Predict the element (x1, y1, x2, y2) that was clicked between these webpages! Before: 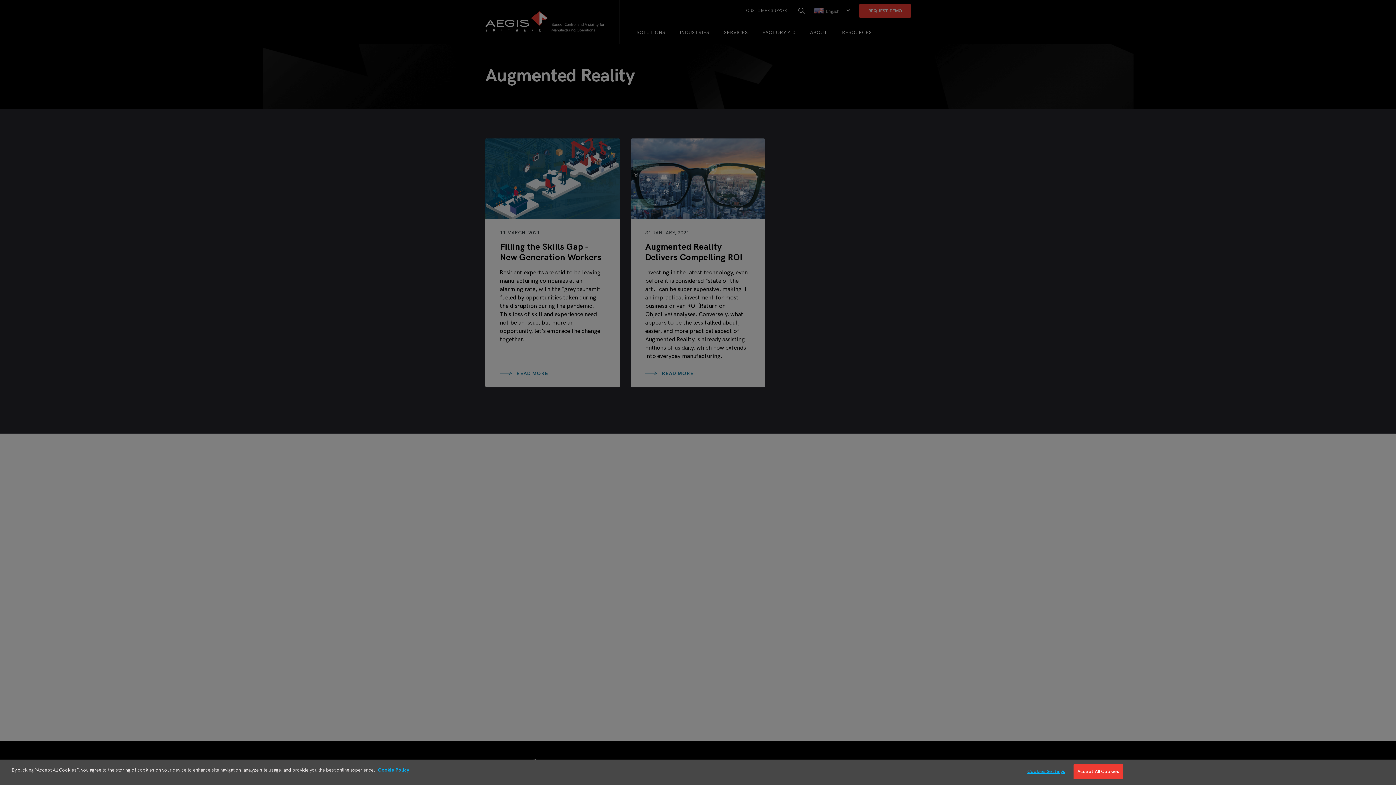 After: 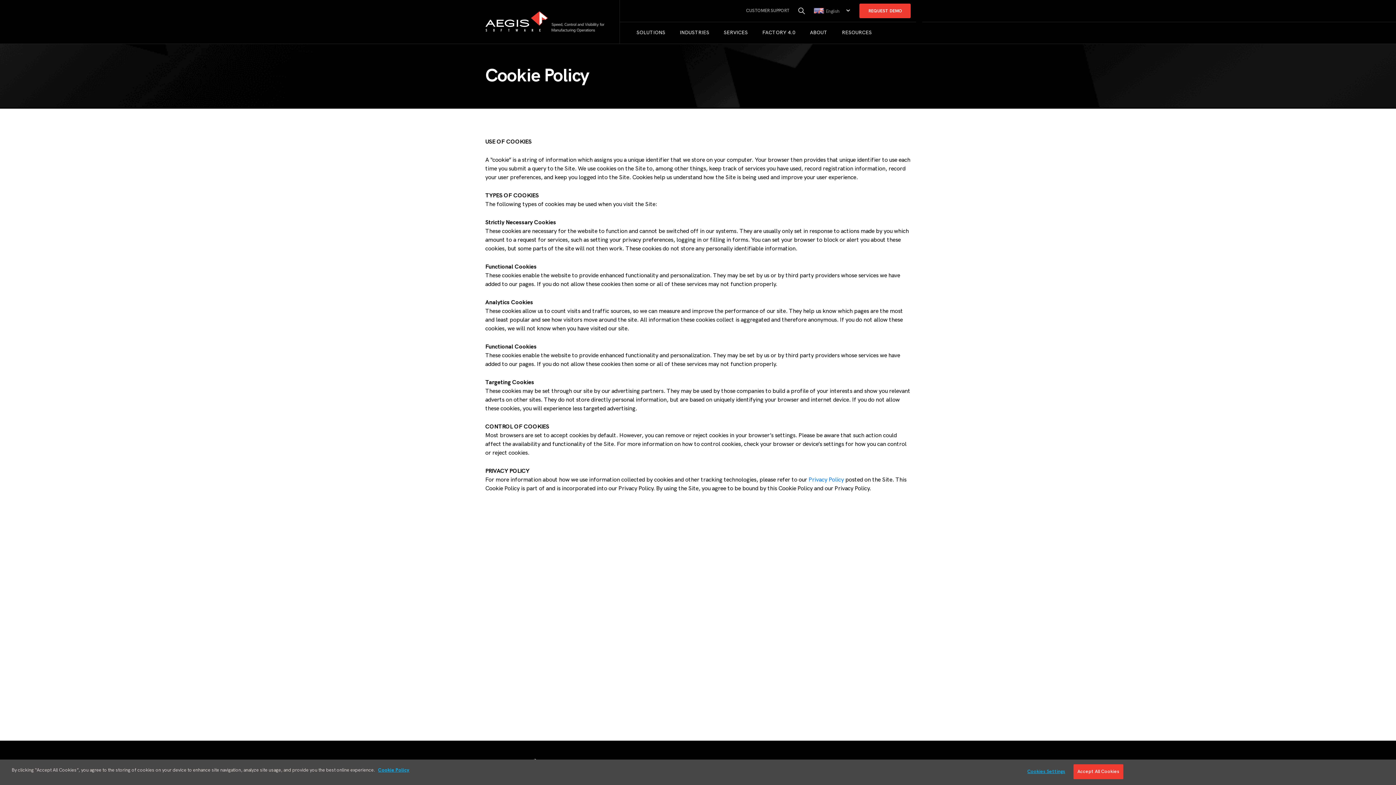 Action: label: Cookie Policy bbox: (378, 767, 409, 773)